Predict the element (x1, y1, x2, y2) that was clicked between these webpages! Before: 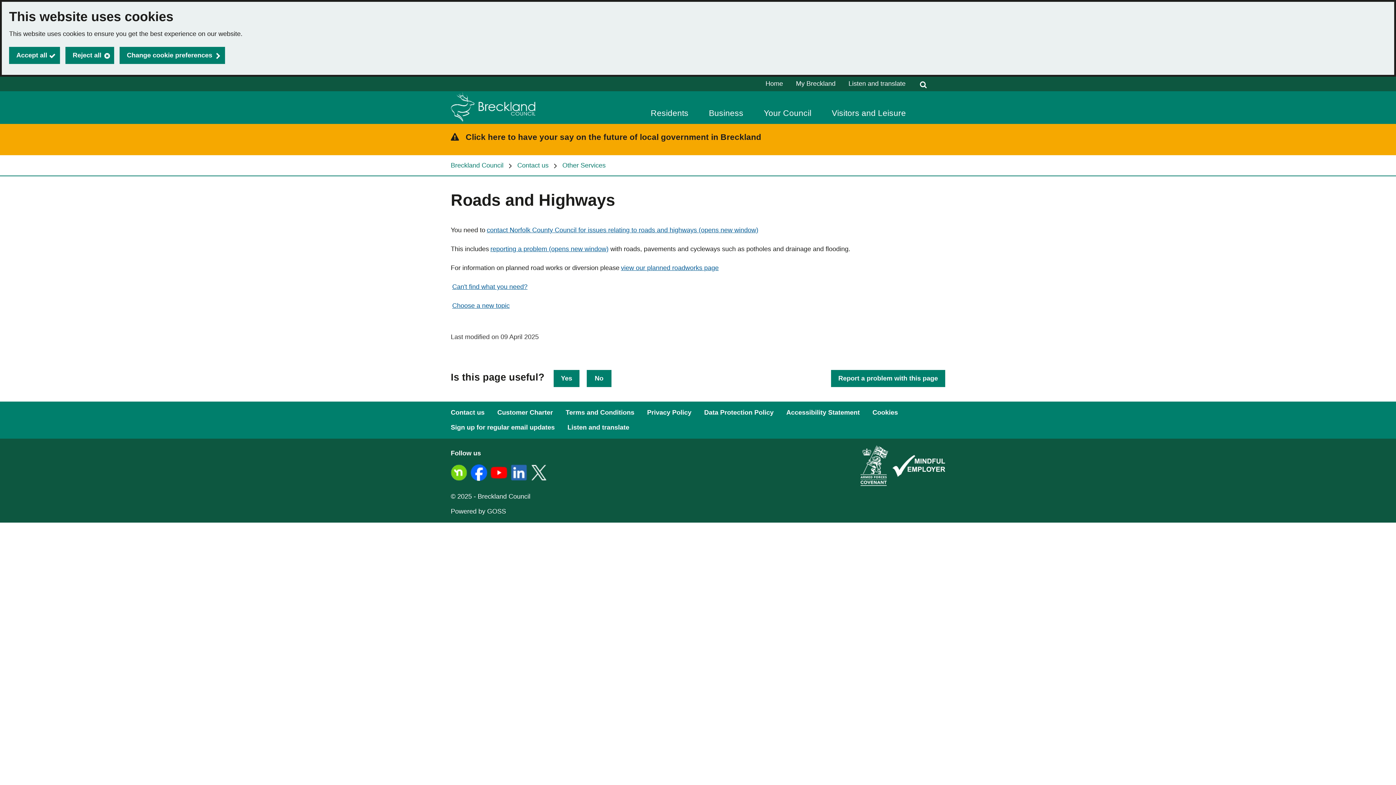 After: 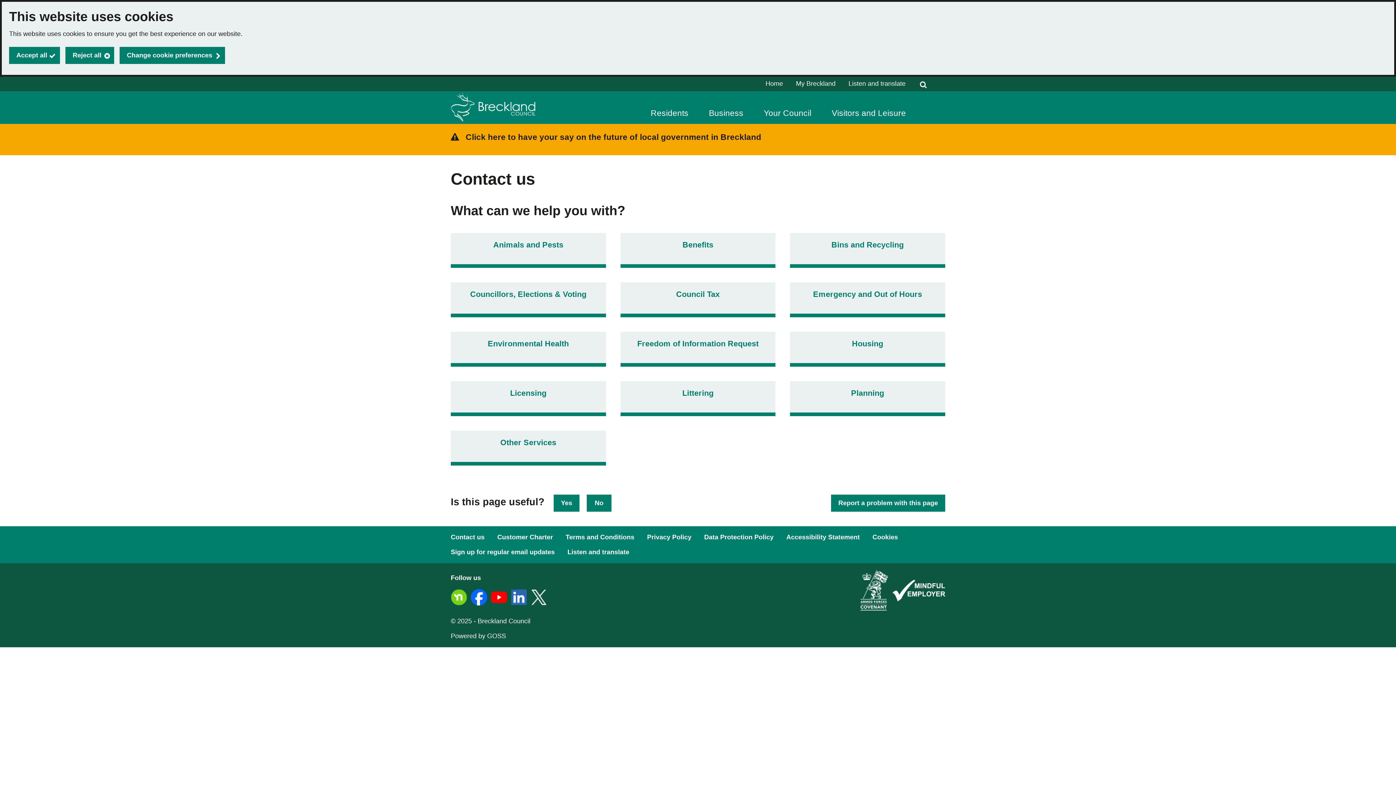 Action: bbox: (517, 158, 548, 172) label: Contact us